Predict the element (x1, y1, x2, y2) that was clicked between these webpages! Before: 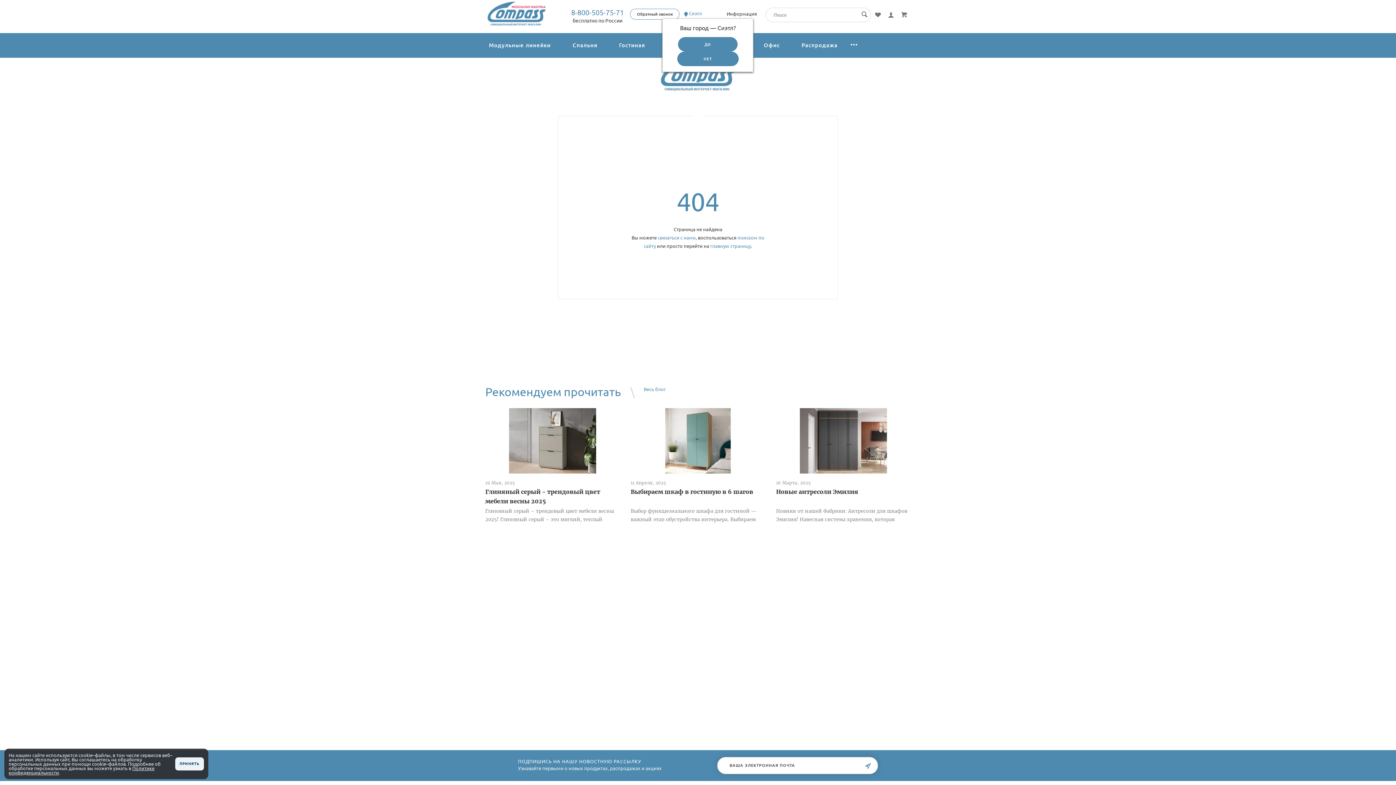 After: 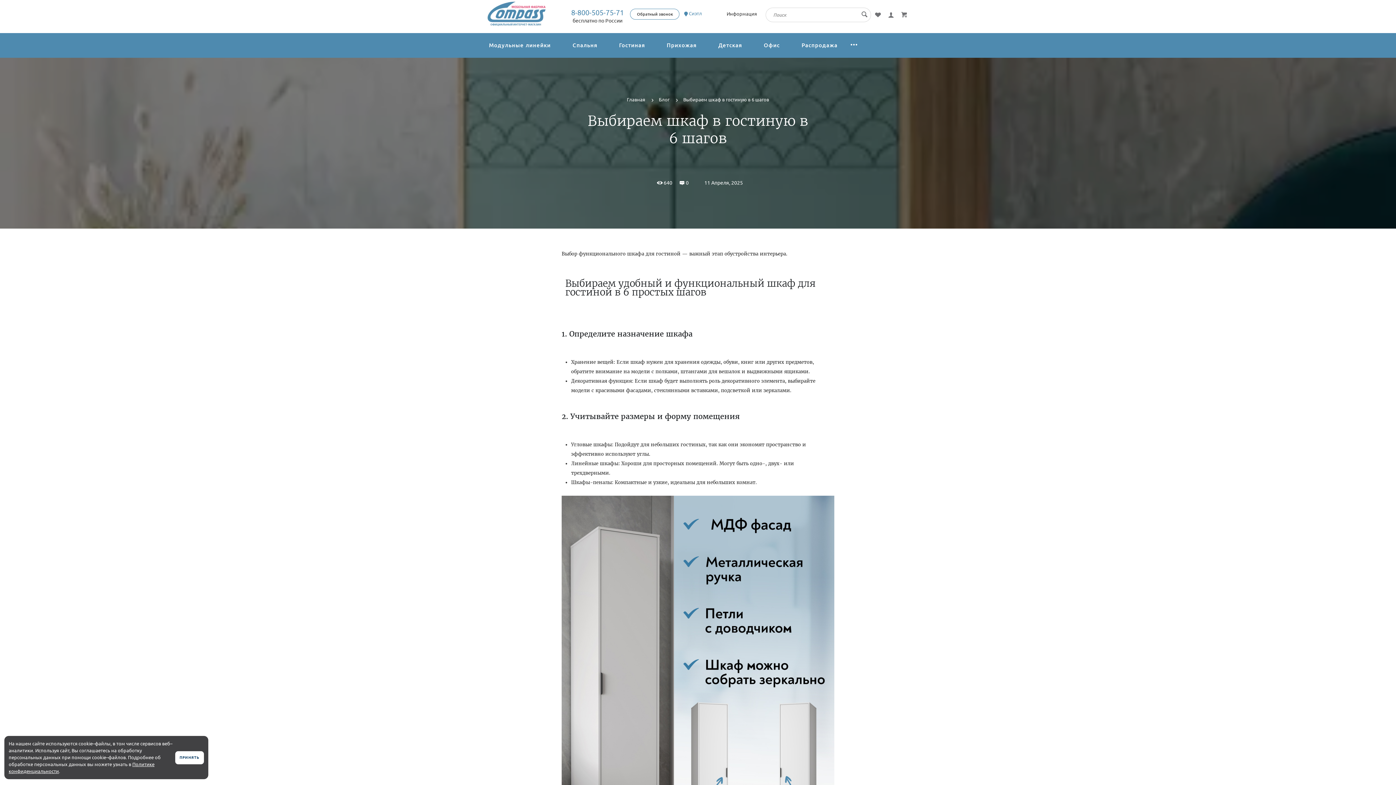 Action: bbox: (630, 408, 765, 474)